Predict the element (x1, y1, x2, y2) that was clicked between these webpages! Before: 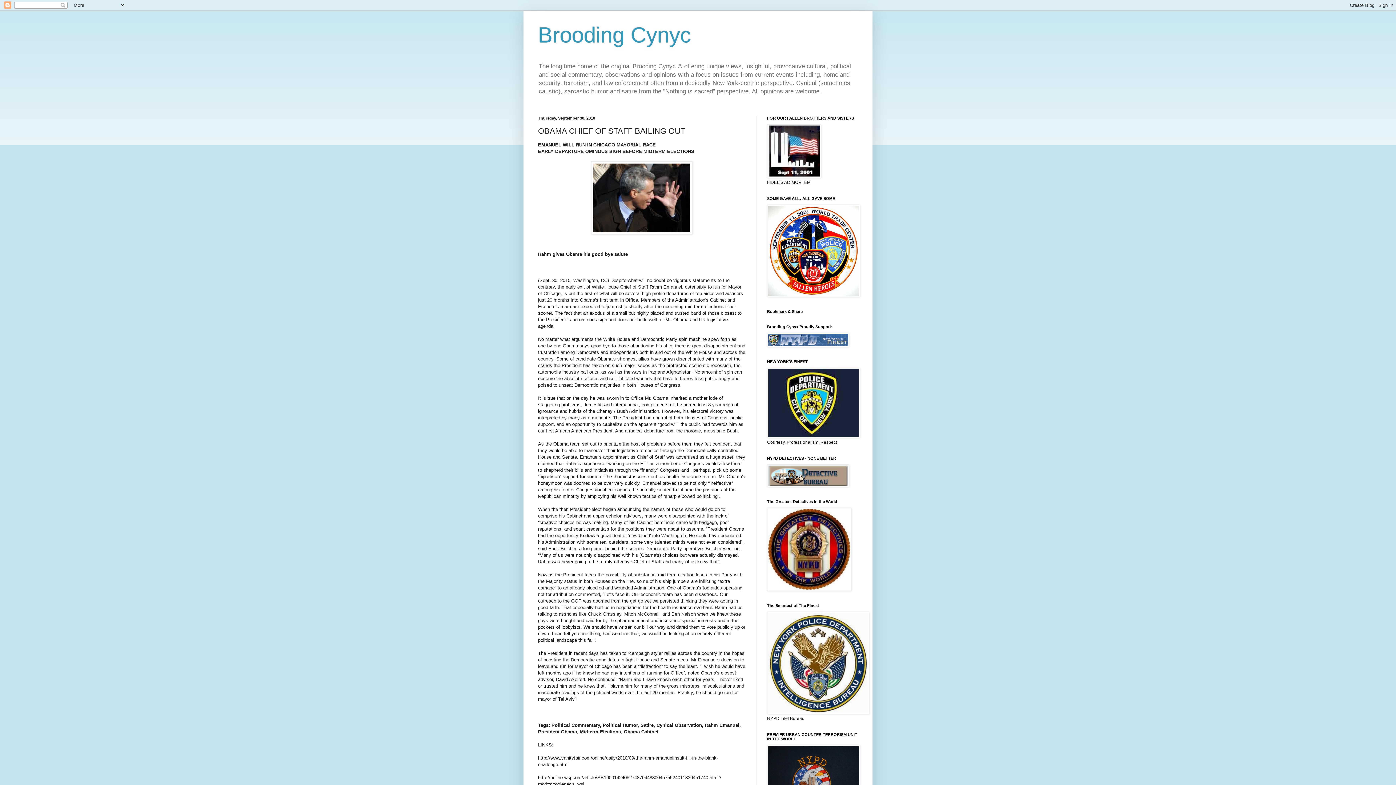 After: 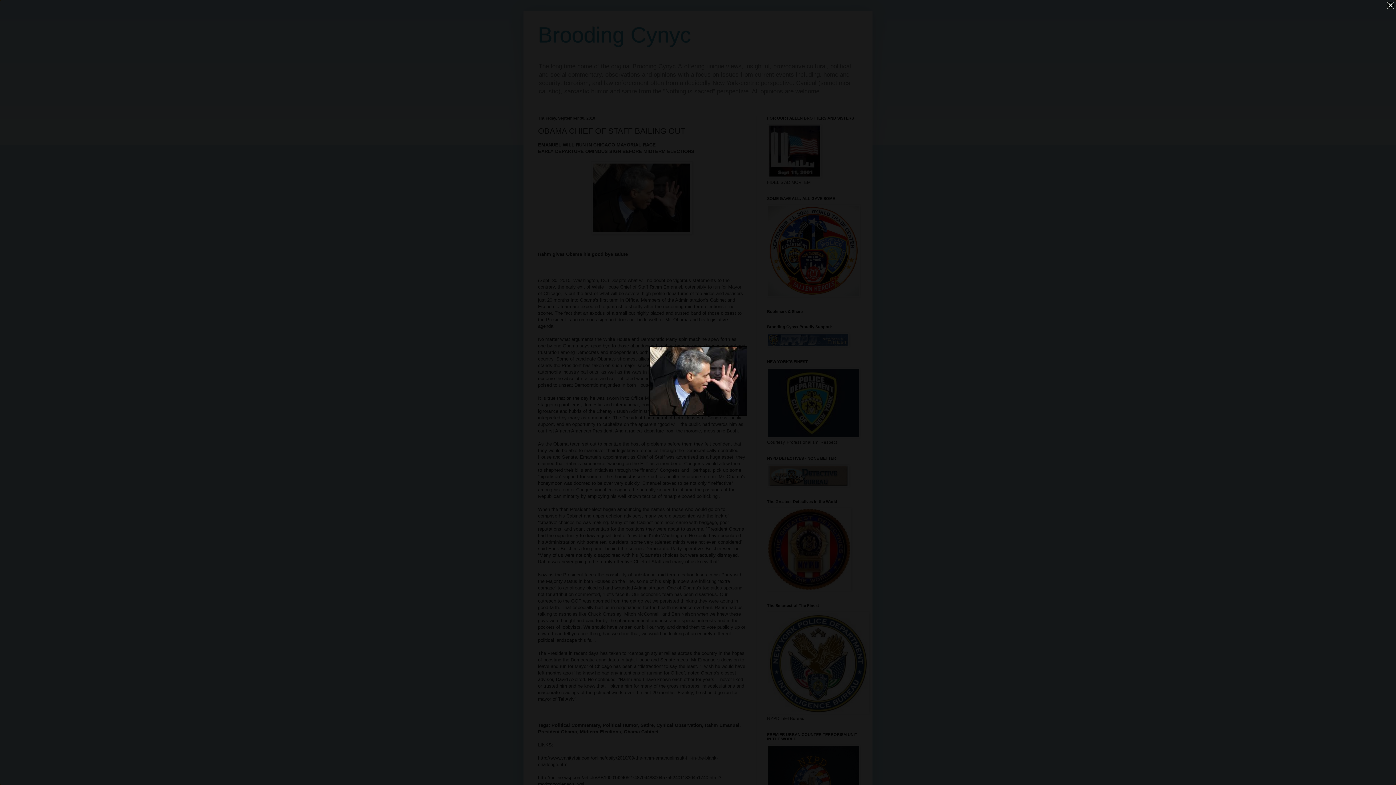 Action: bbox: (538, 161, 745, 234)